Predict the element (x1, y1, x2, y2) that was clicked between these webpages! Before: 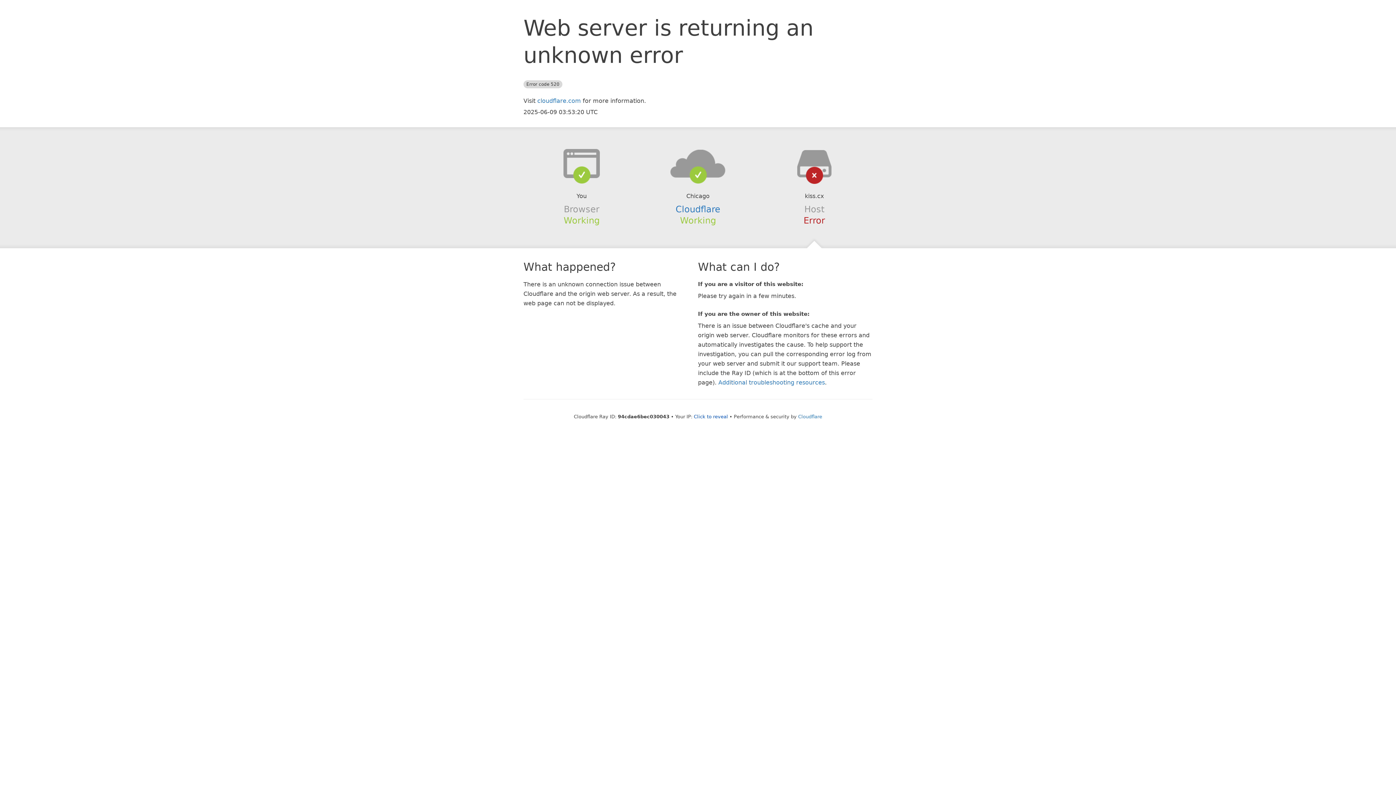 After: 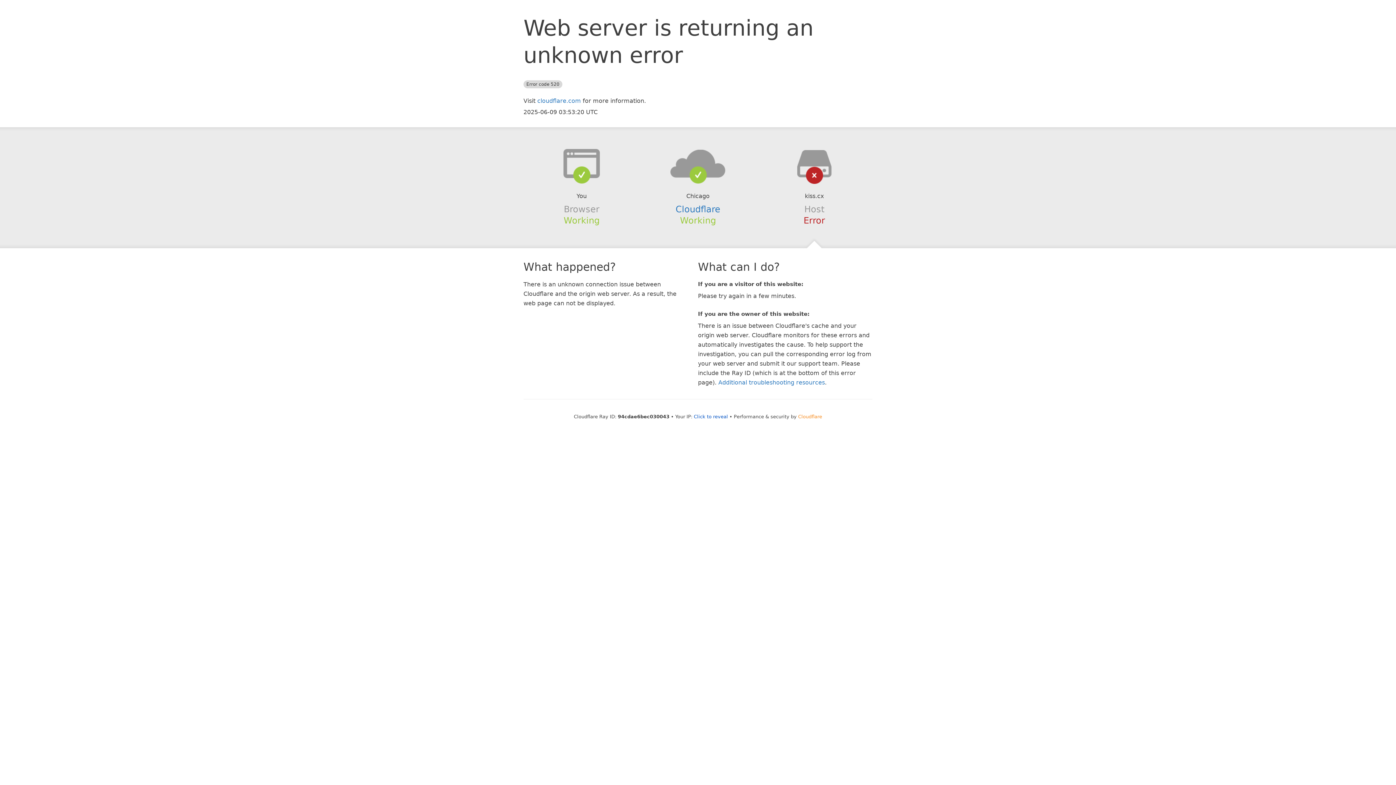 Action: bbox: (798, 414, 822, 419) label: Cloudflare